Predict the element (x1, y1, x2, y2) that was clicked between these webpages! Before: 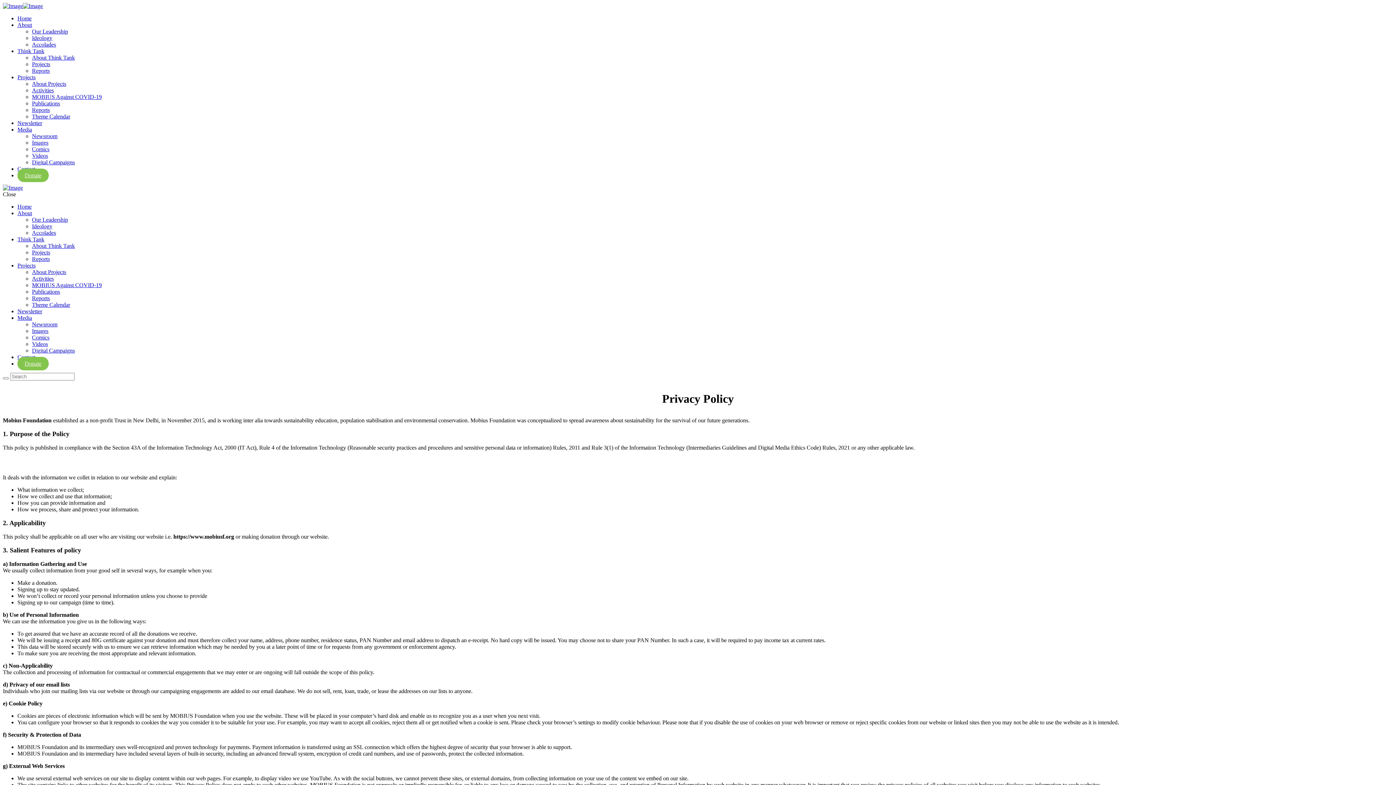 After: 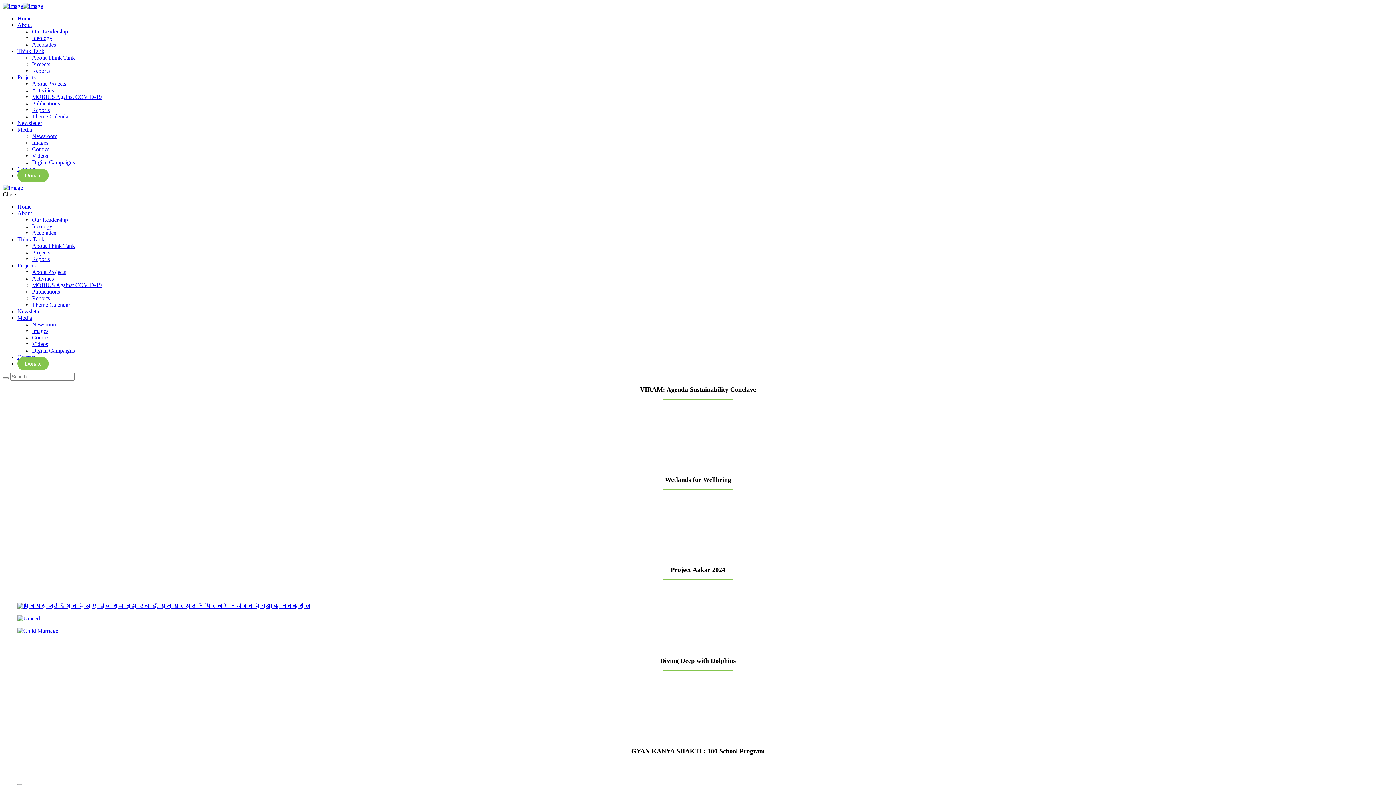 Action: label: Newsroom bbox: (32, 321, 57, 327)